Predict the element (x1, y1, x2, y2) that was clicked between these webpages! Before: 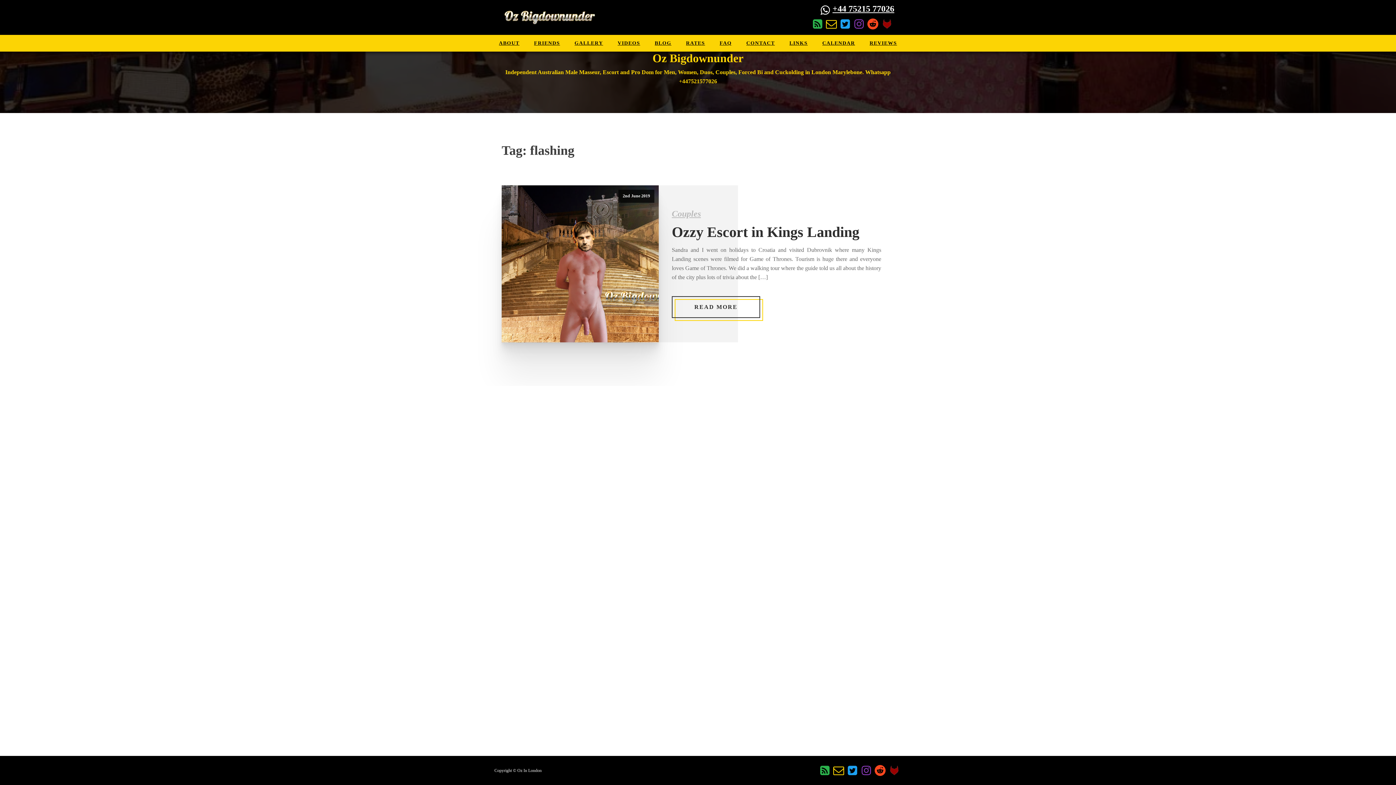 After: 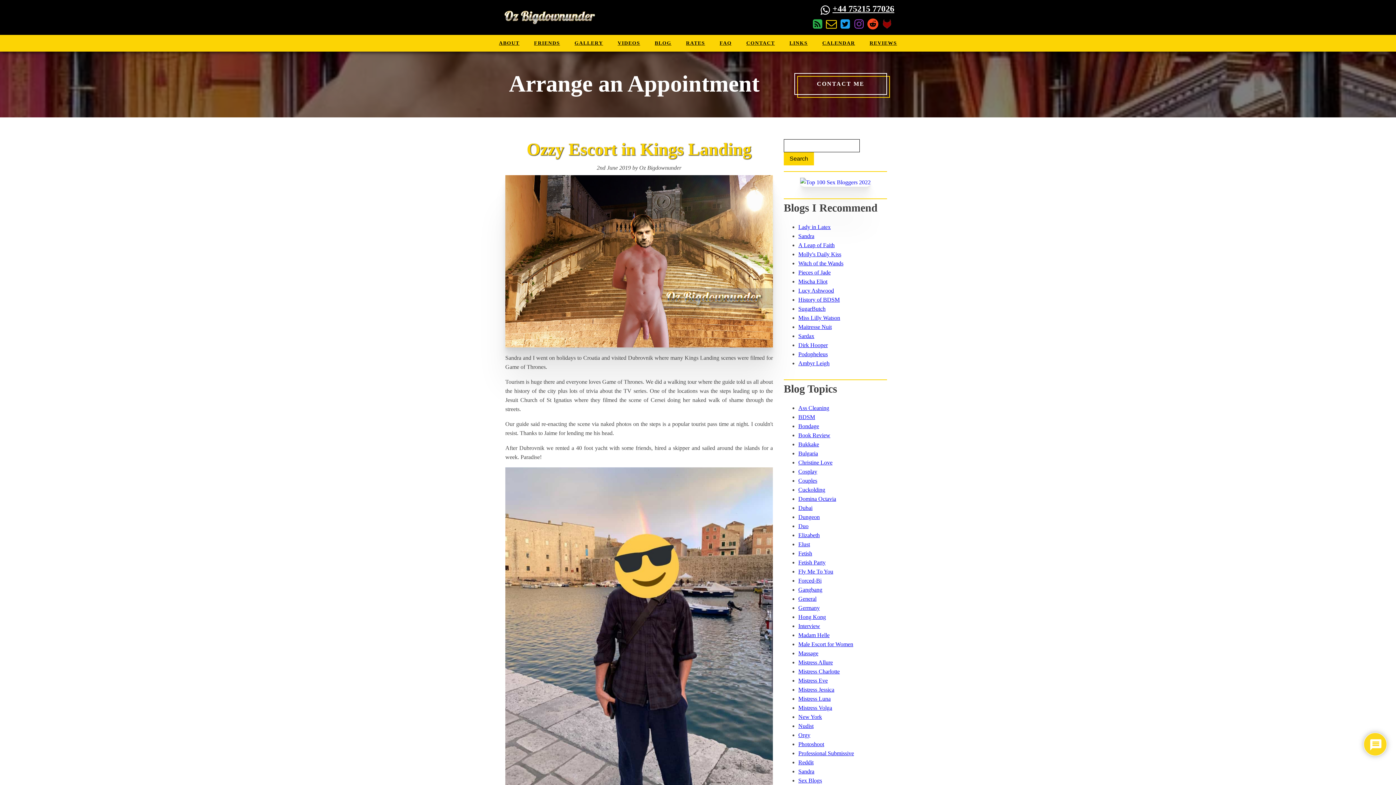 Action: bbox: (672, 223, 859, 241) label: Ozzy Escort in Kings Landing